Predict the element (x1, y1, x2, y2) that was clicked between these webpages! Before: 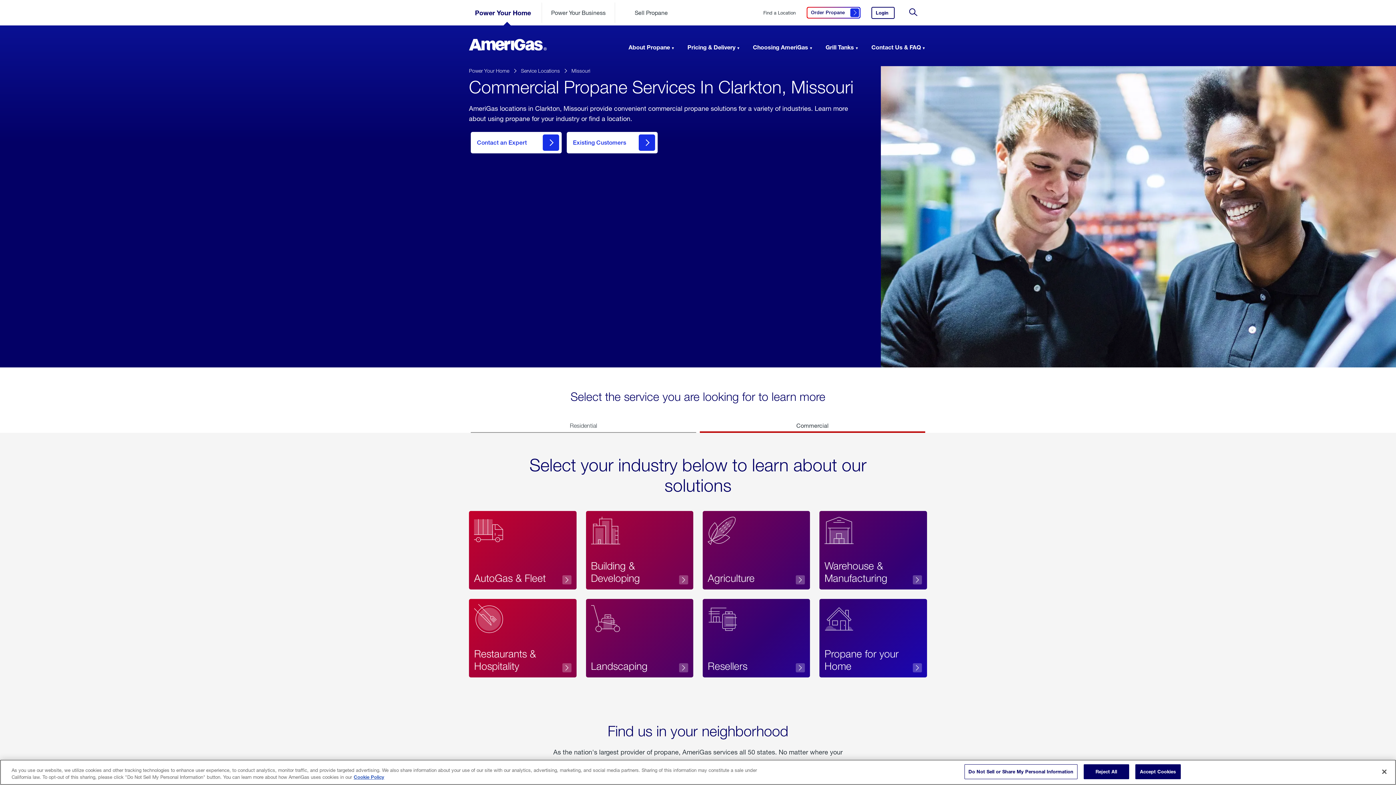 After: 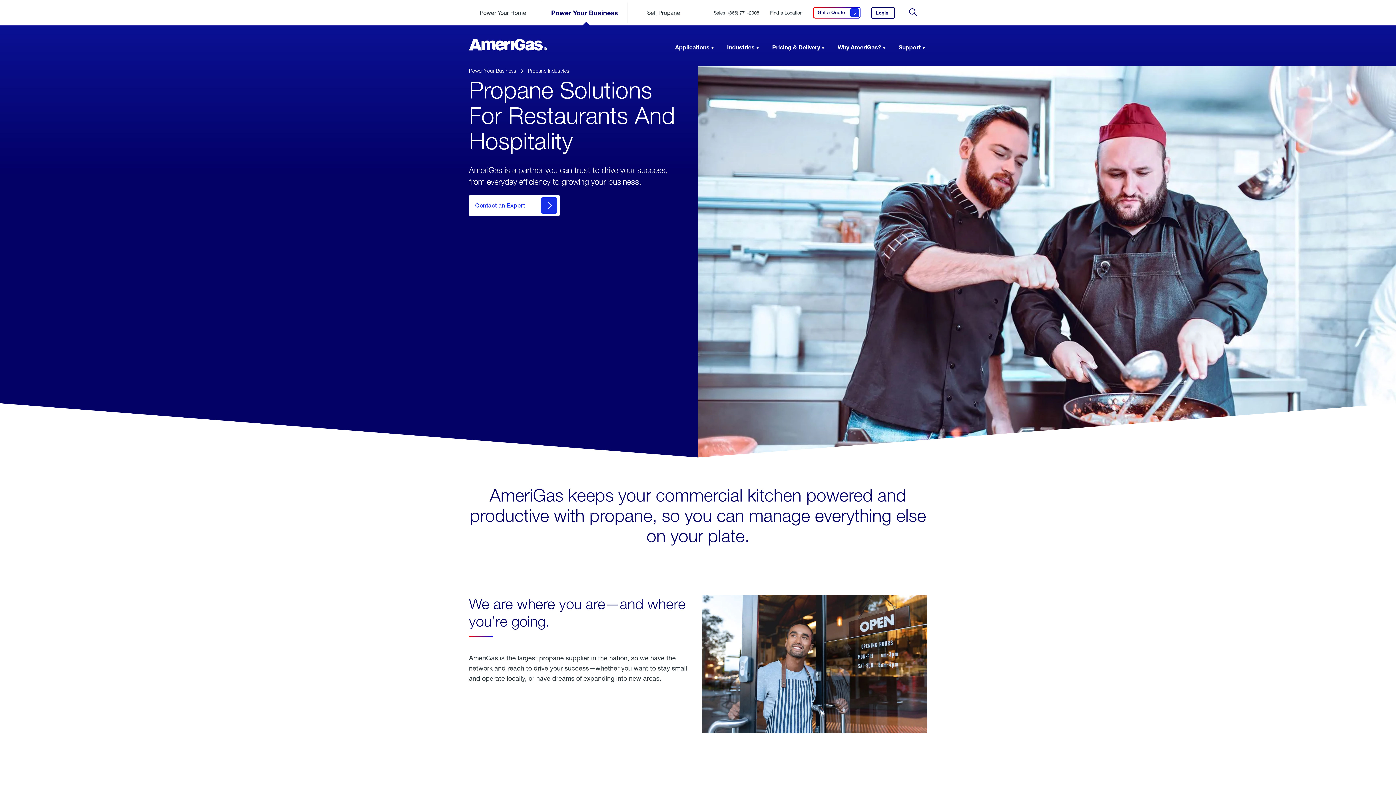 Action: bbox: (469, 599, 576, 677) label: Restaurants & Hospitality